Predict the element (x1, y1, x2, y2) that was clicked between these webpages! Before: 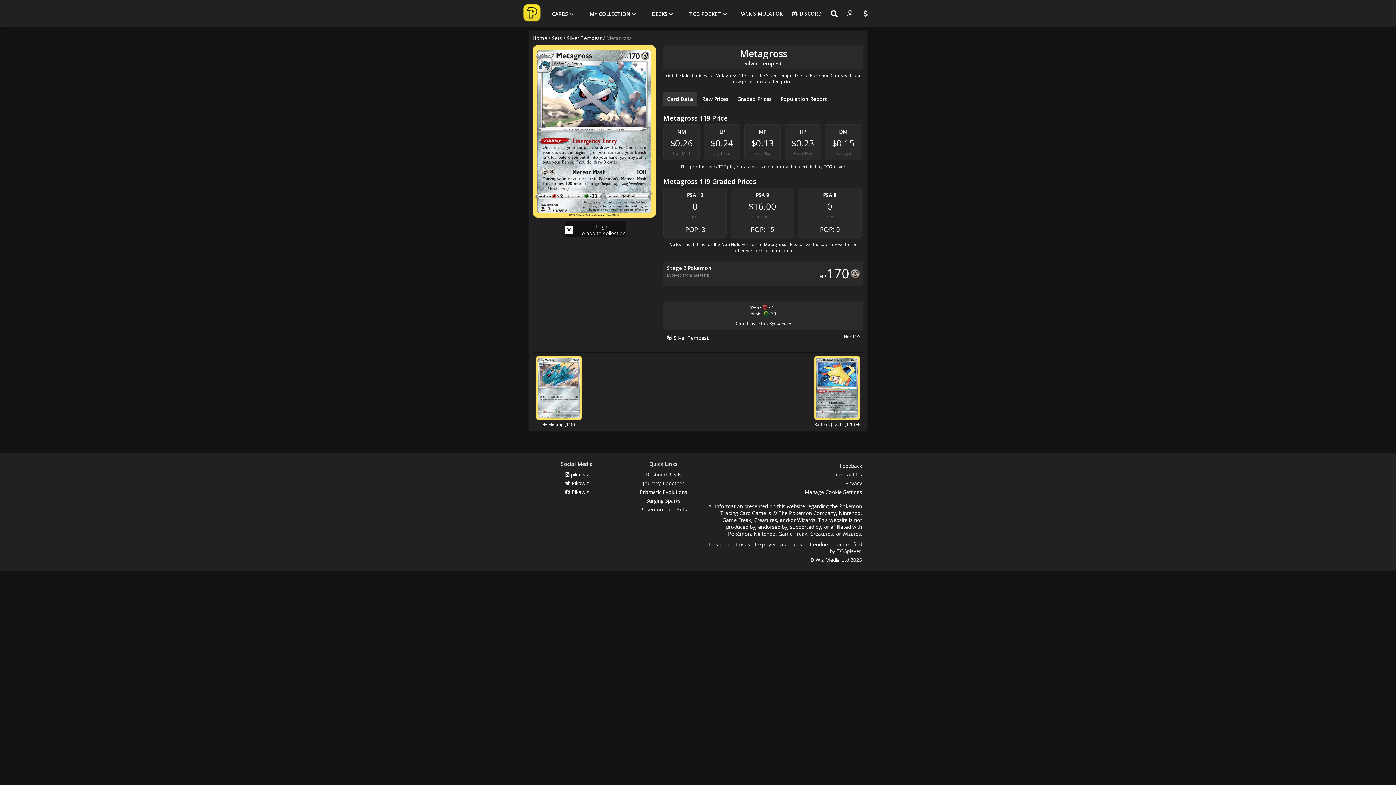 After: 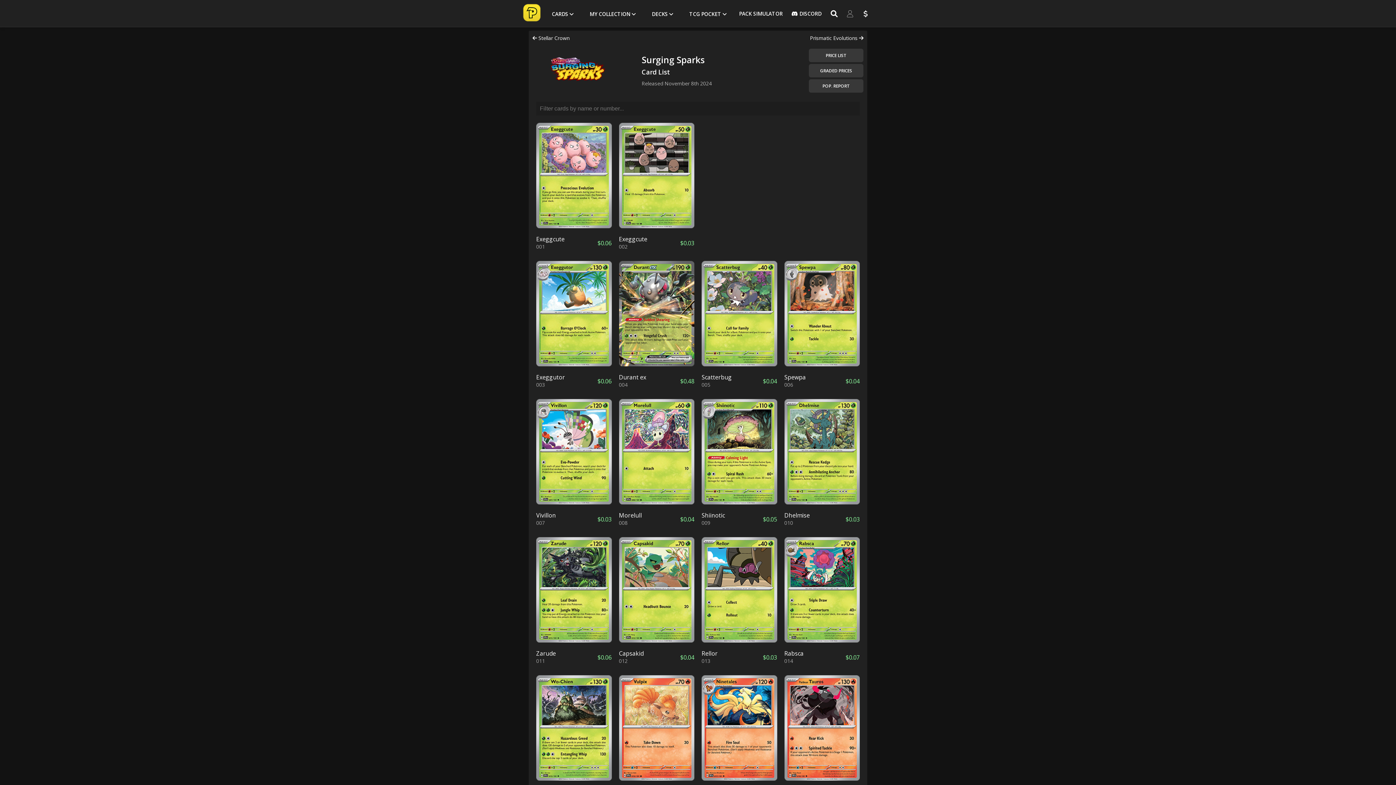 Action: label: Surging Sparks bbox: (620, 497, 706, 504)